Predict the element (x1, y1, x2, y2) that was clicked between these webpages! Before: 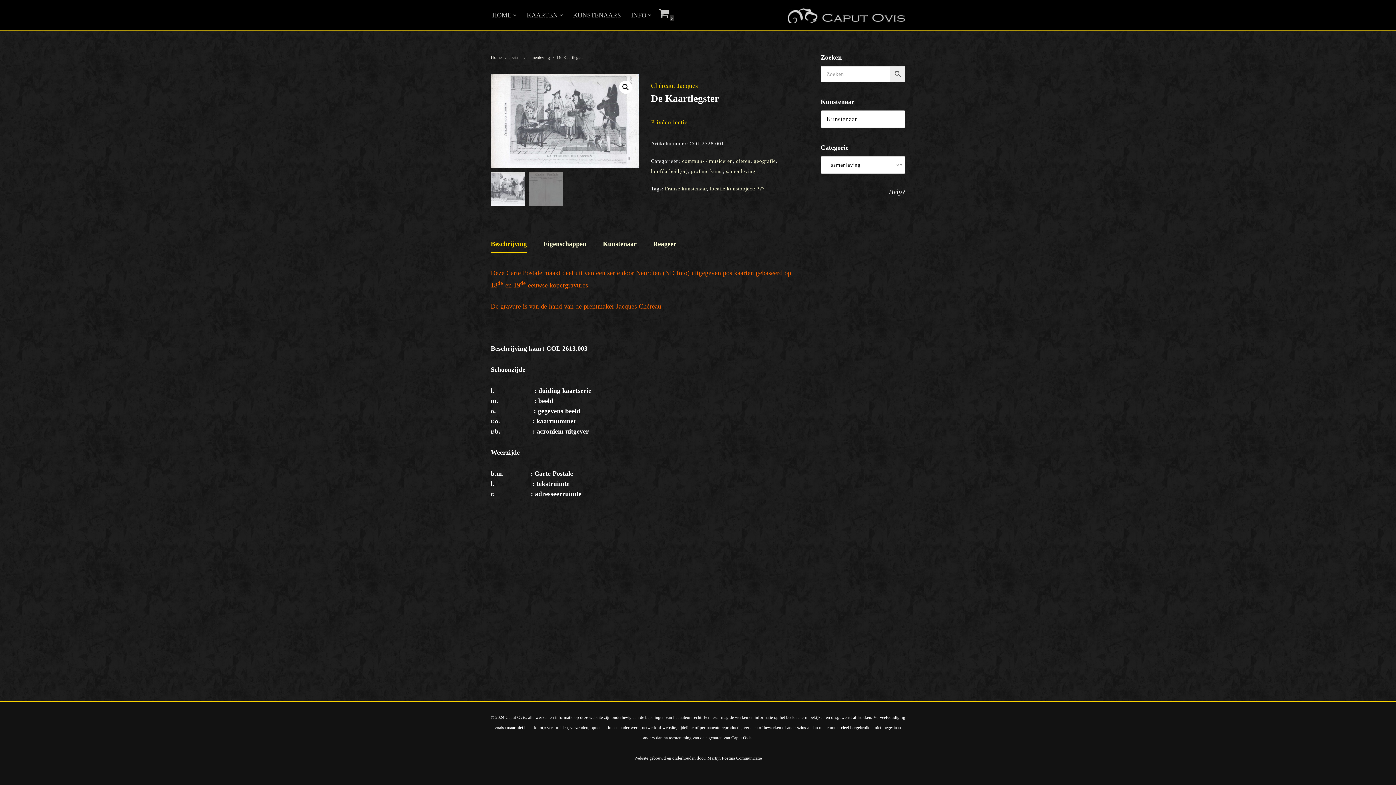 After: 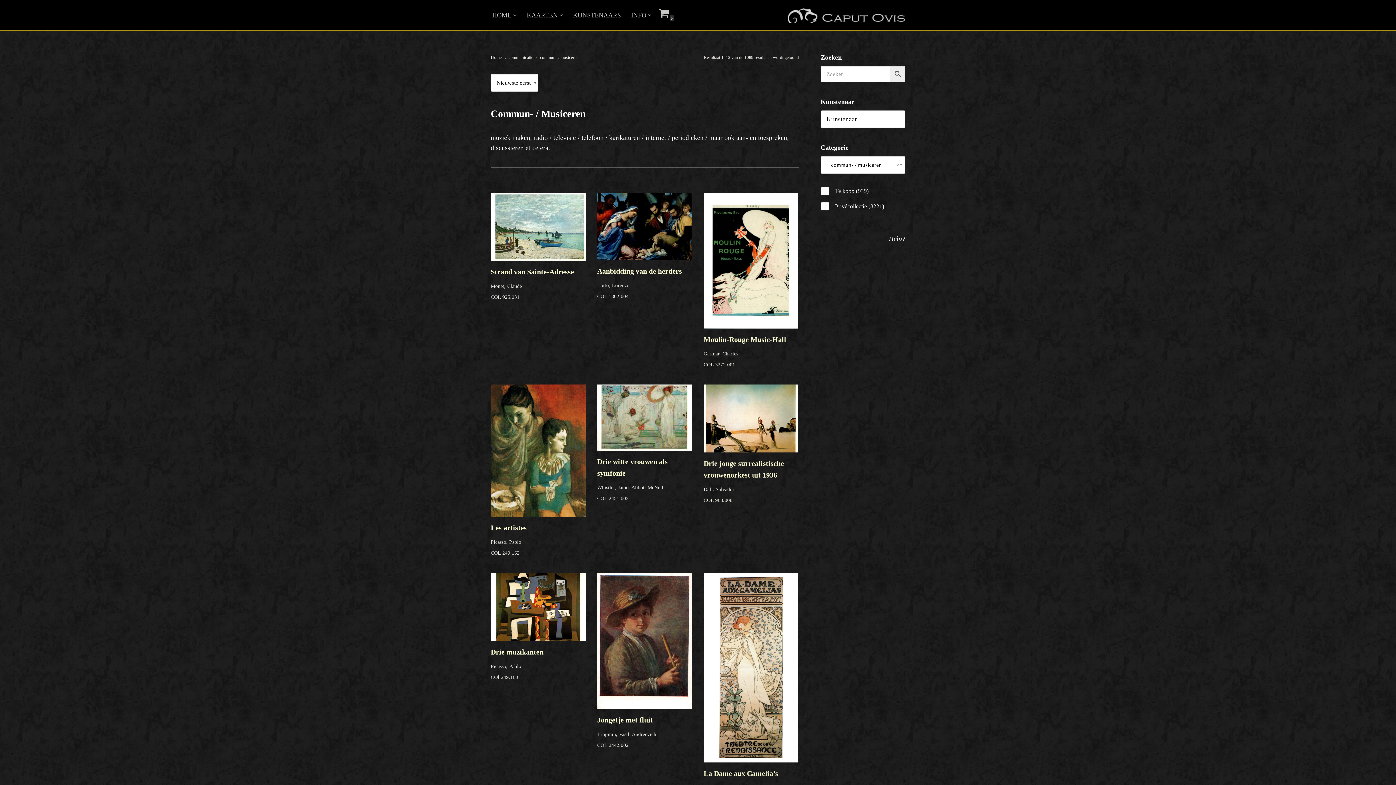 Action: label: commun- / musiceren bbox: (682, 158, 733, 164)